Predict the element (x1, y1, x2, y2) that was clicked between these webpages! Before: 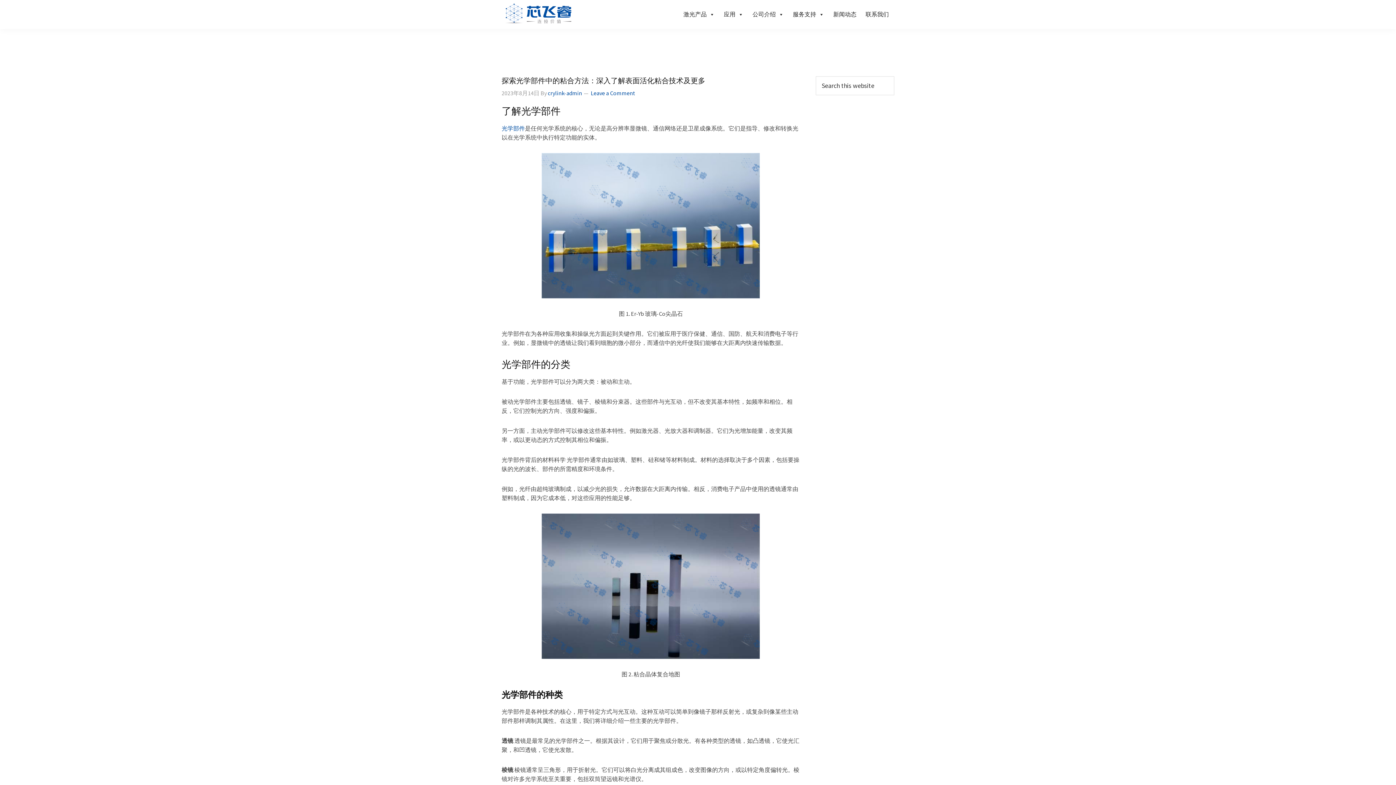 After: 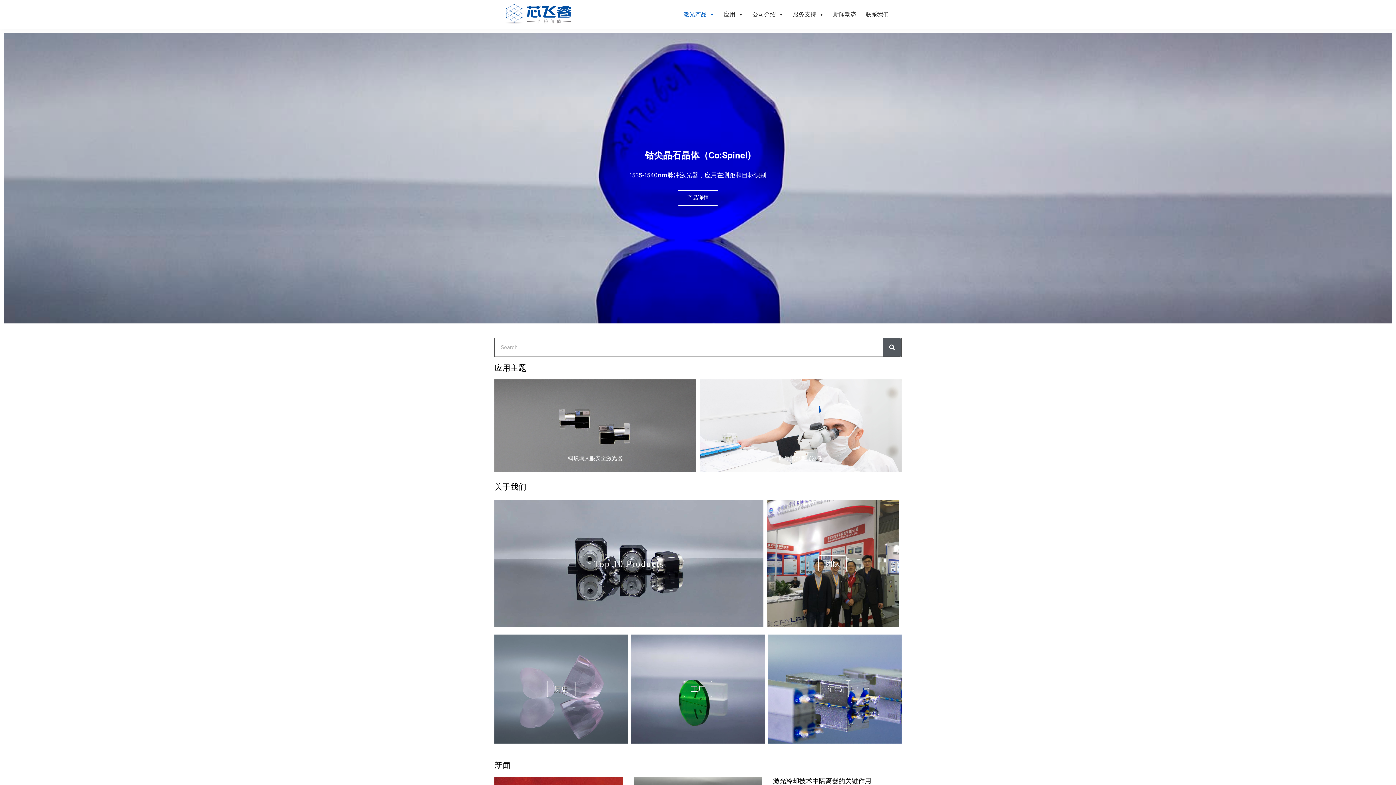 Action: label: 光学部件 bbox: (501, 124, 525, 132)